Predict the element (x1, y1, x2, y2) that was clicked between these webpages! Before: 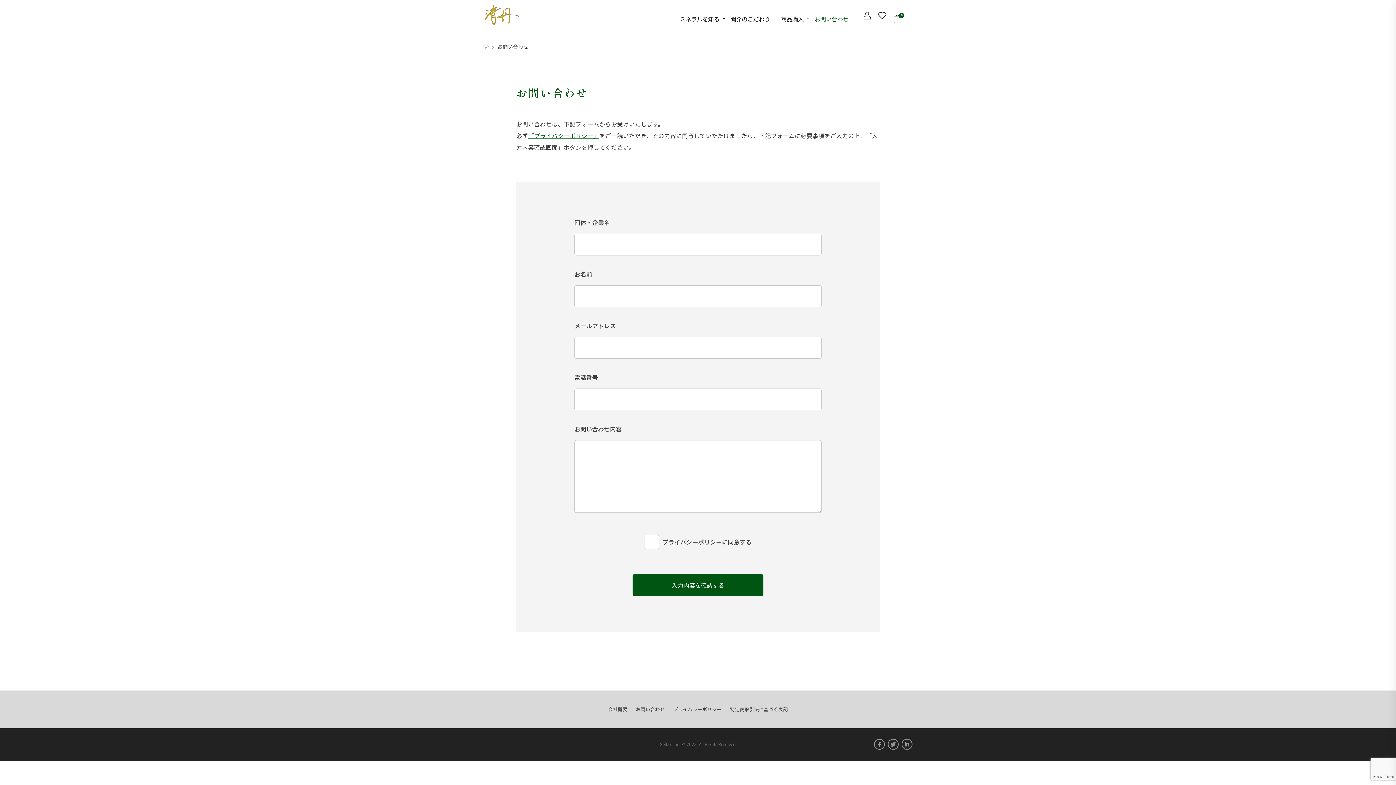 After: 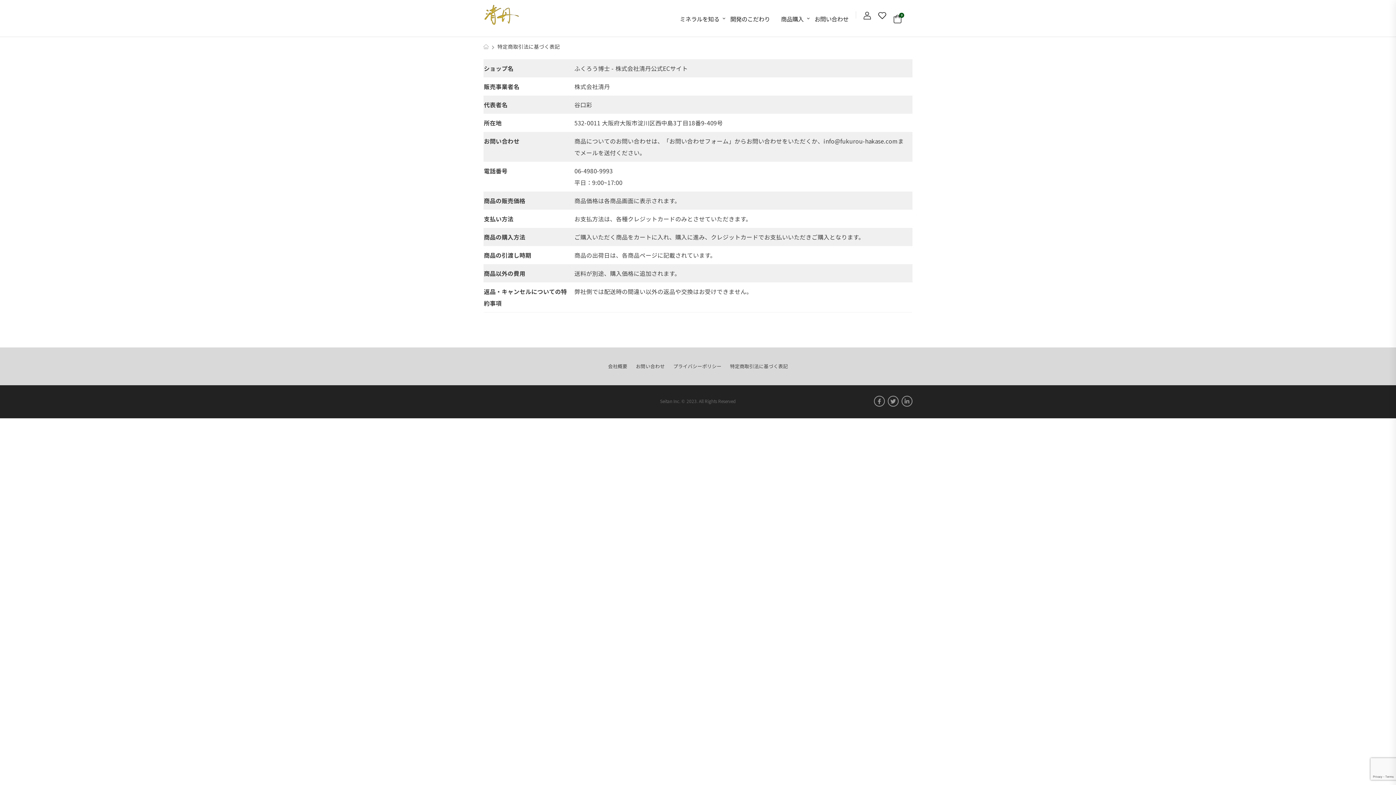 Action: bbox: (730, 705, 788, 714) label: 特定商取引法に基づく表記